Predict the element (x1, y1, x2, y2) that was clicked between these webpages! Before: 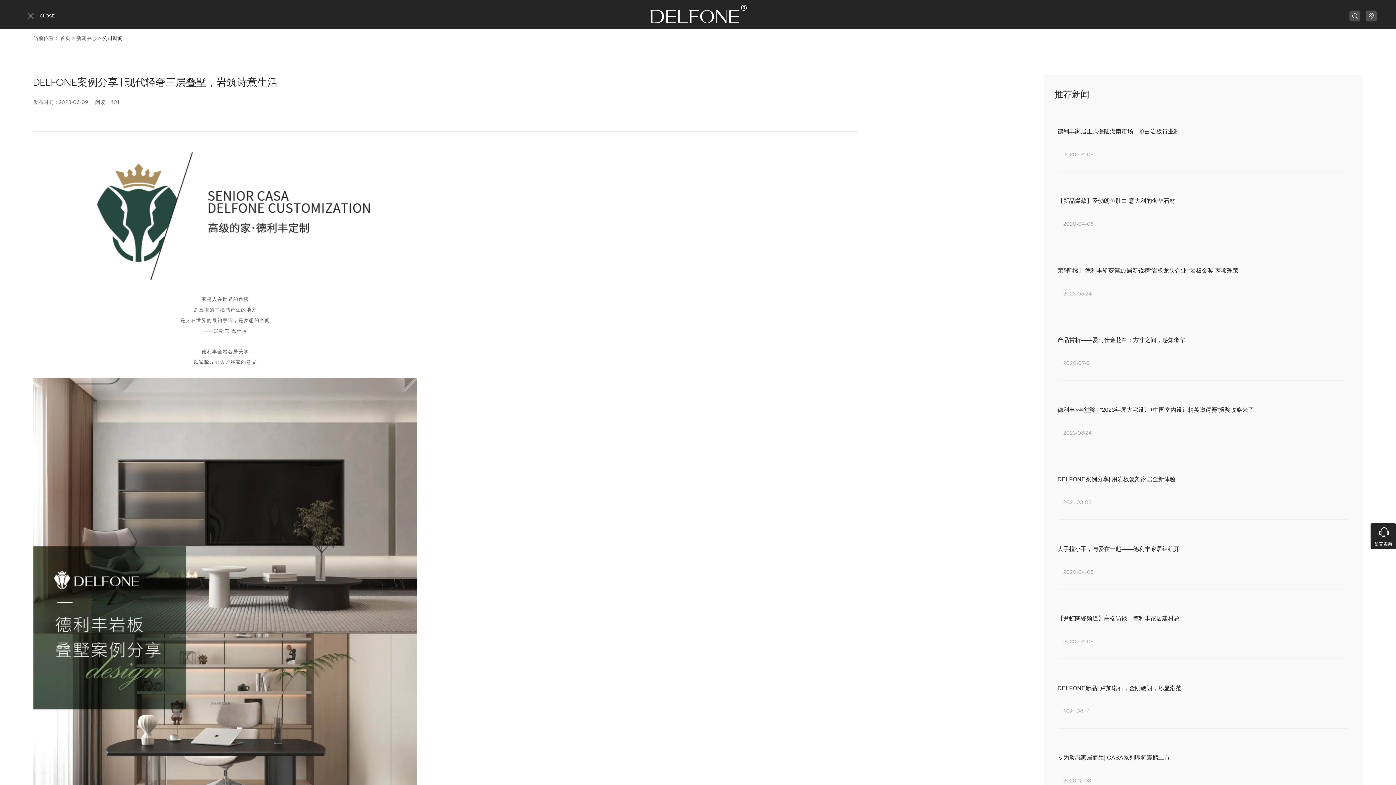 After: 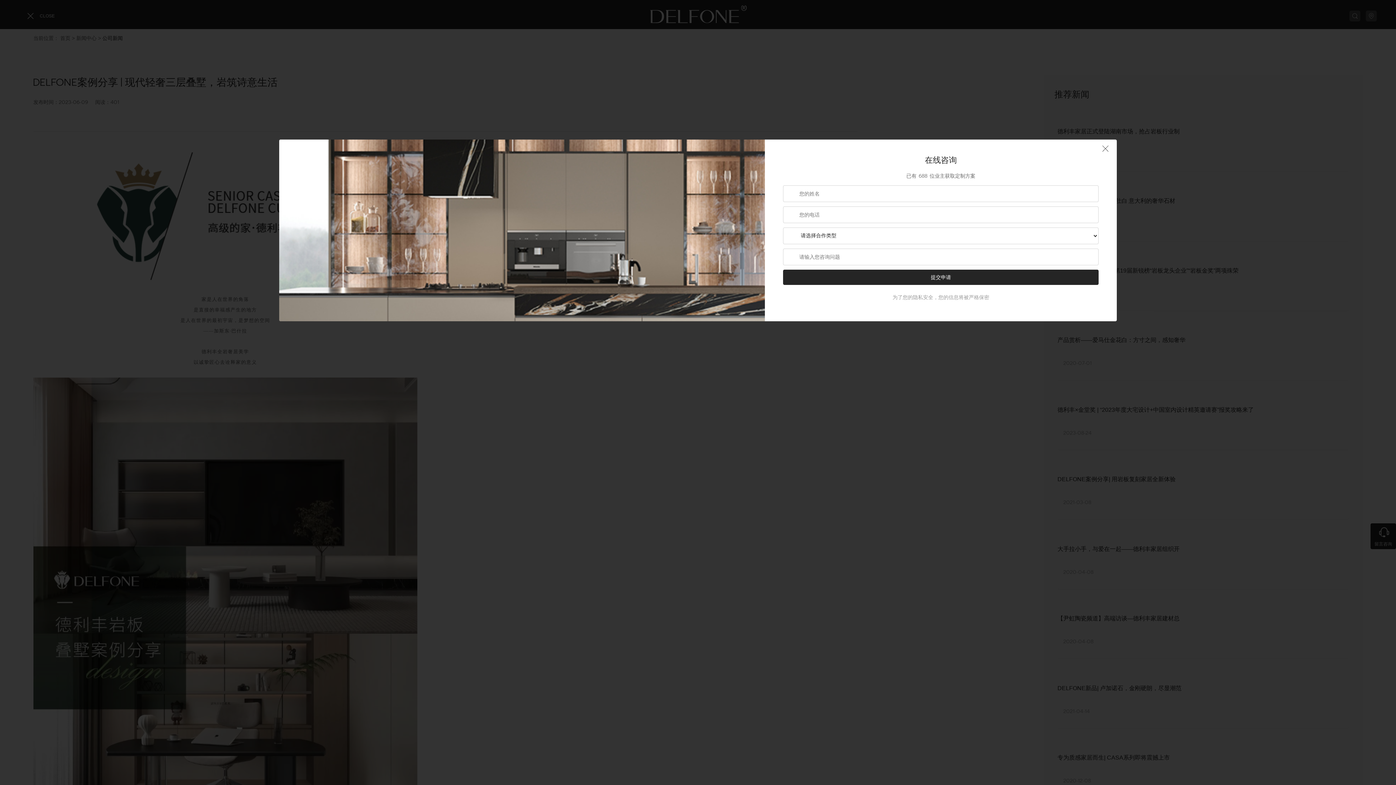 Action: label:  留言咨询 bbox: (1371, 529, 1397, 546)